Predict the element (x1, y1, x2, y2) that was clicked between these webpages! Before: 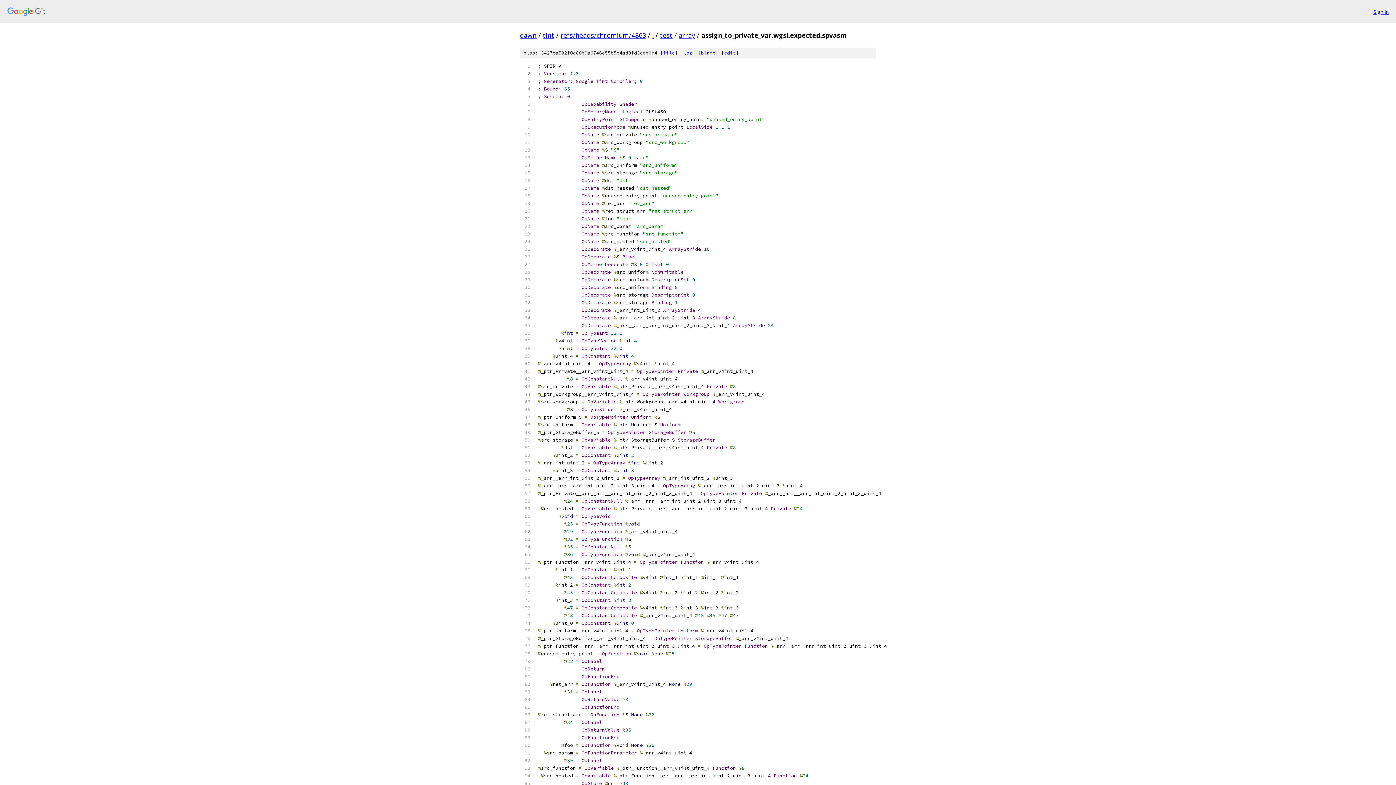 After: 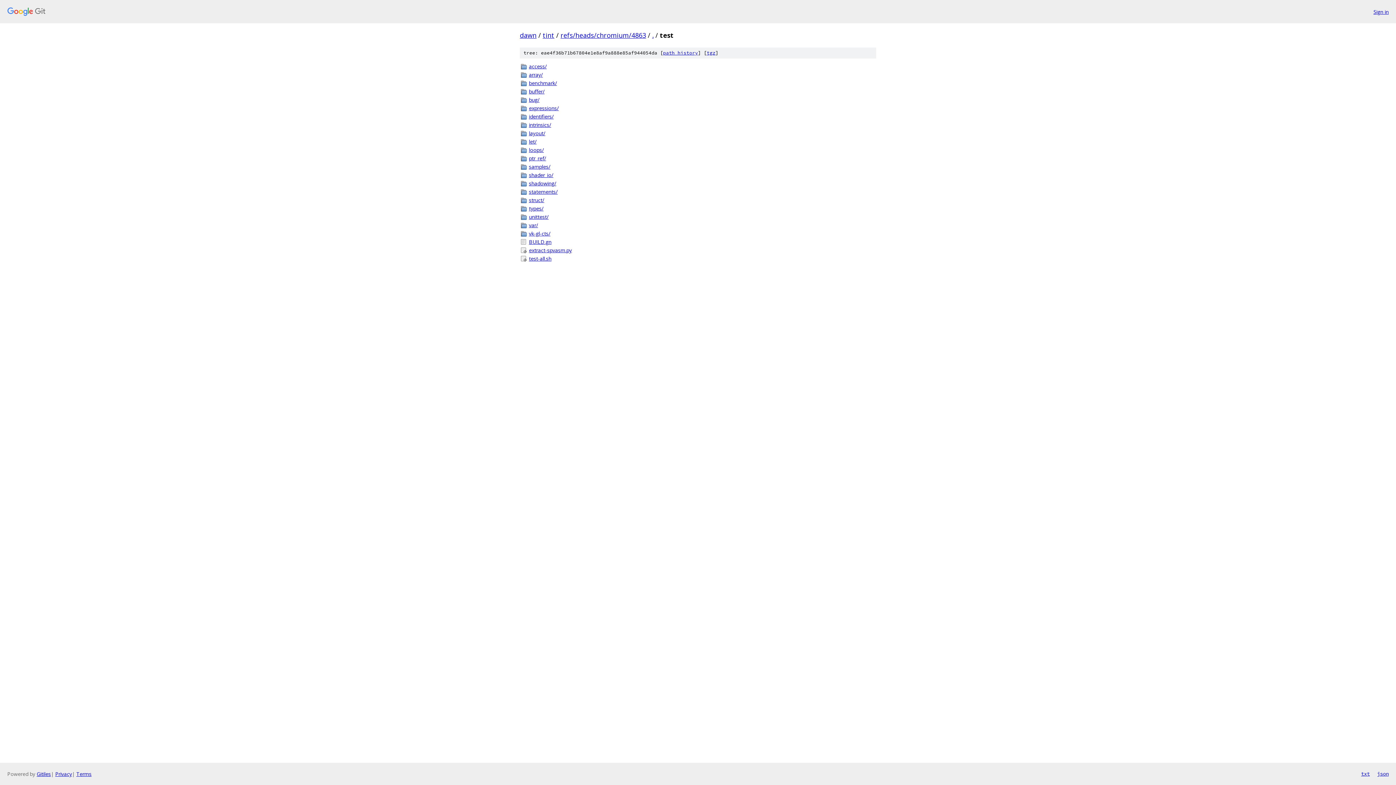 Action: bbox: (660, 30, 672, 39) label: test